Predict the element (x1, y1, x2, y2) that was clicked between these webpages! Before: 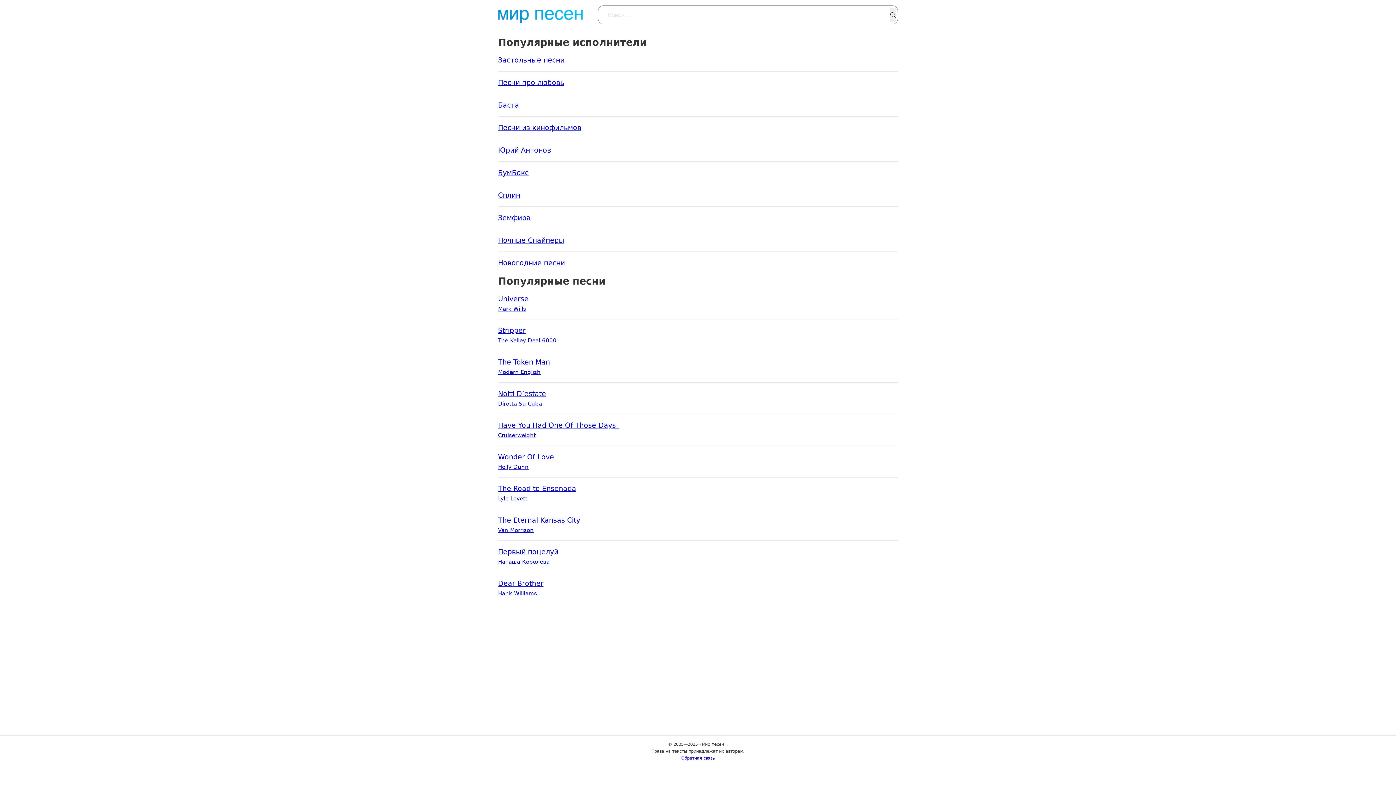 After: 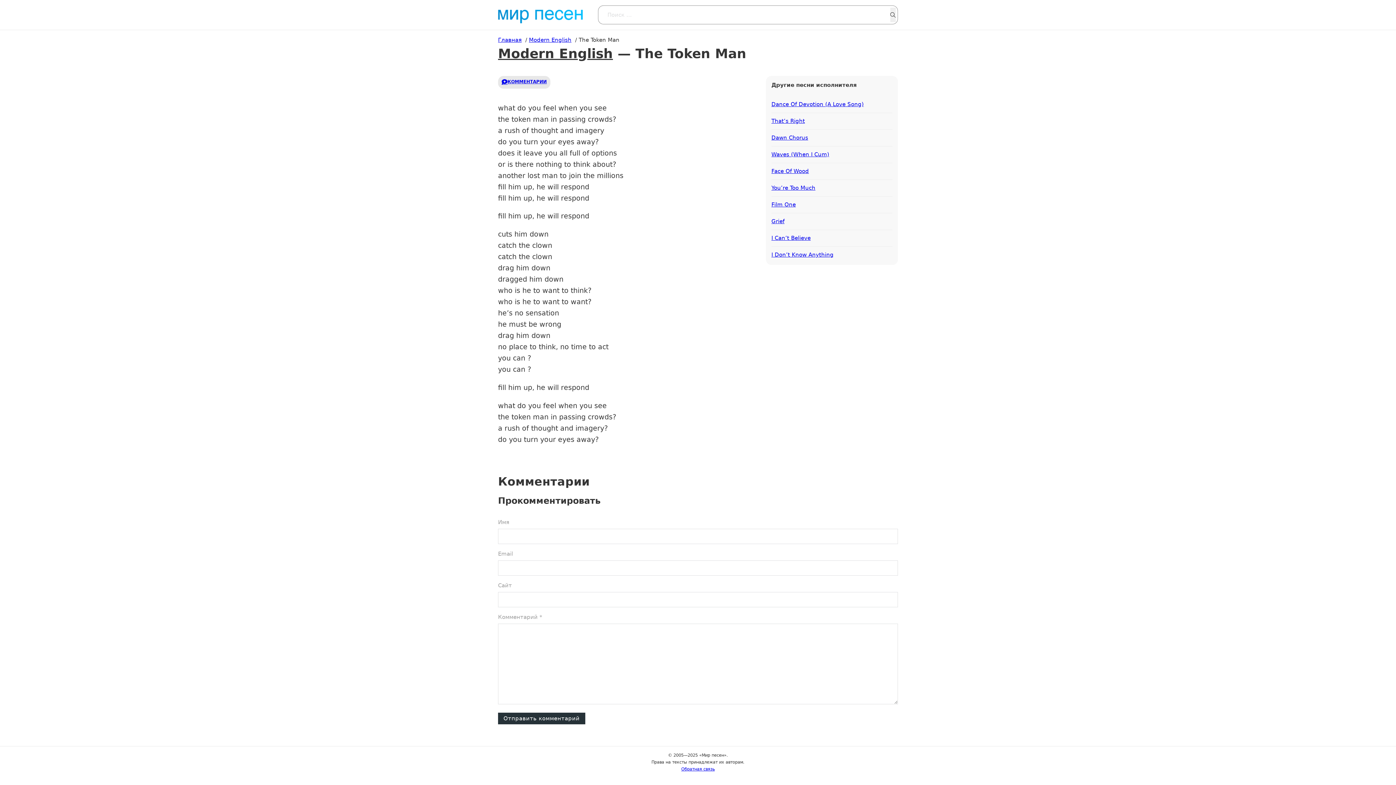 Action: label: The Token Man bbox: (498, 356, 550, 368)